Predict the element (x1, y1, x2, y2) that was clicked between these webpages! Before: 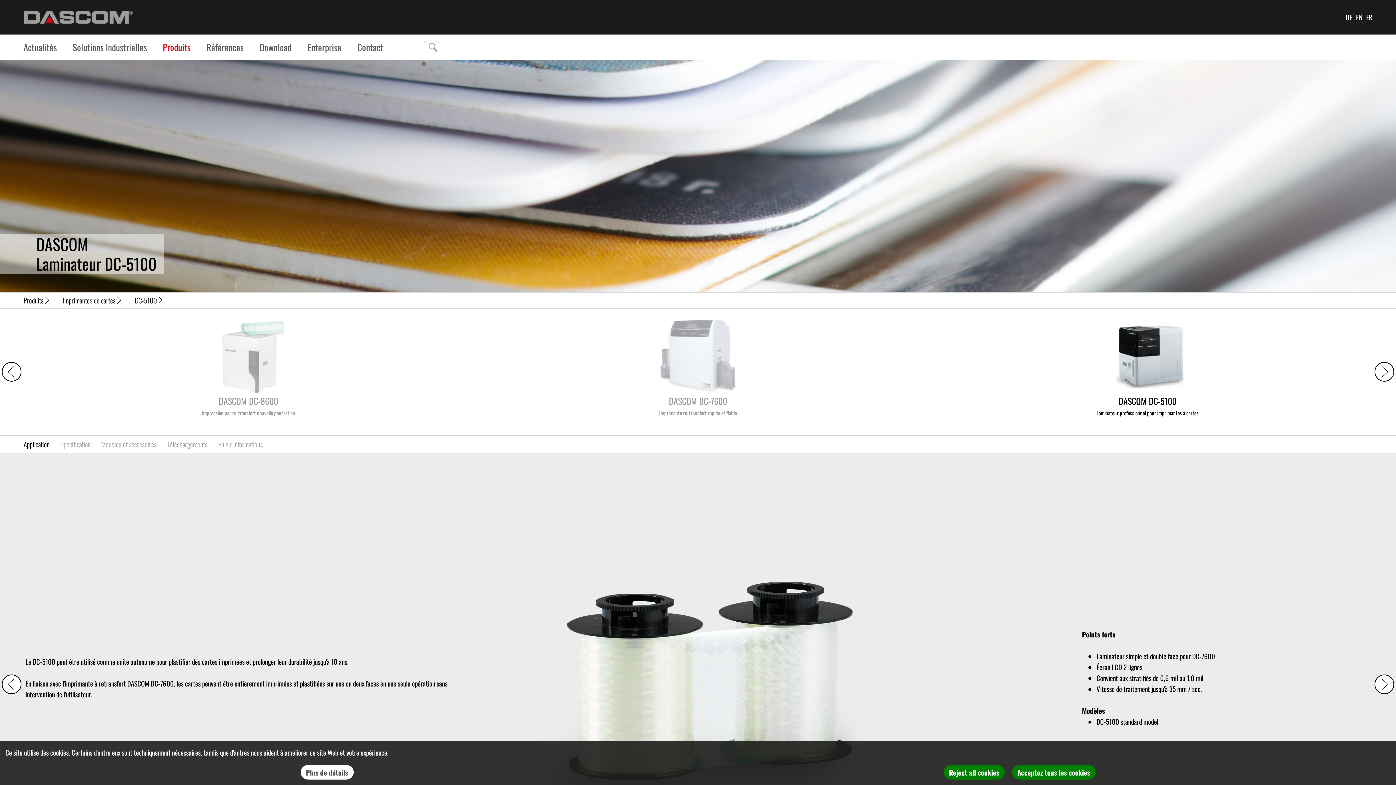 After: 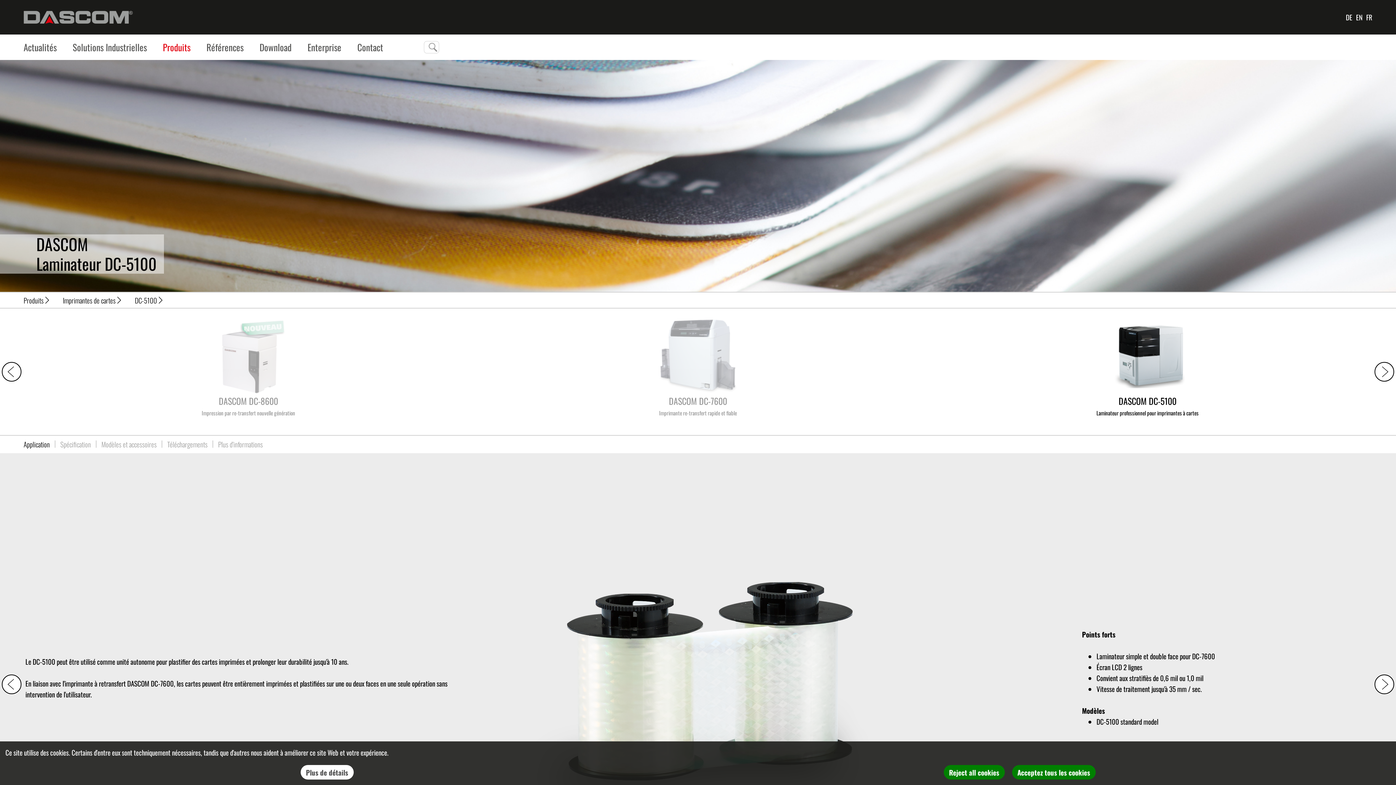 Action: label: DC-5100 bbox: (134, 292, 157, 307)